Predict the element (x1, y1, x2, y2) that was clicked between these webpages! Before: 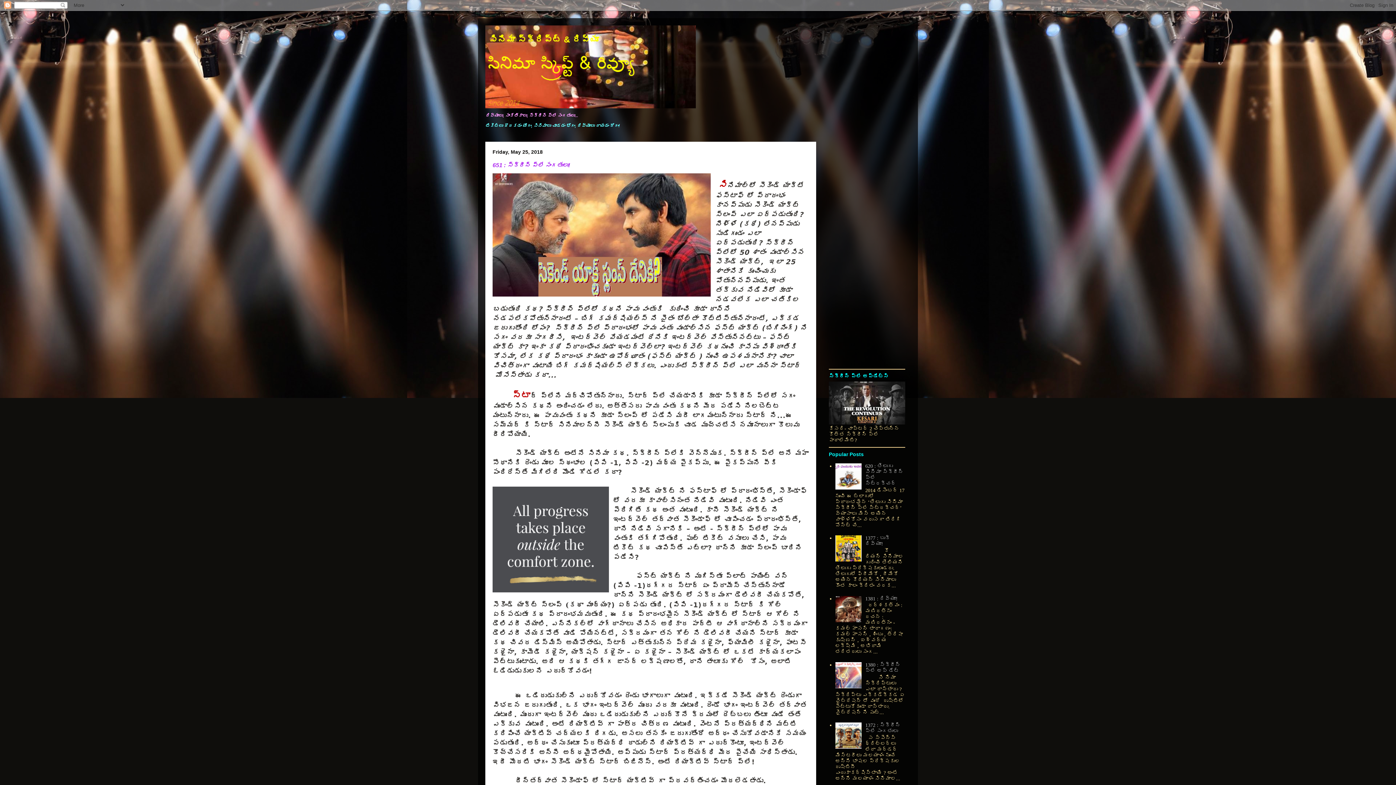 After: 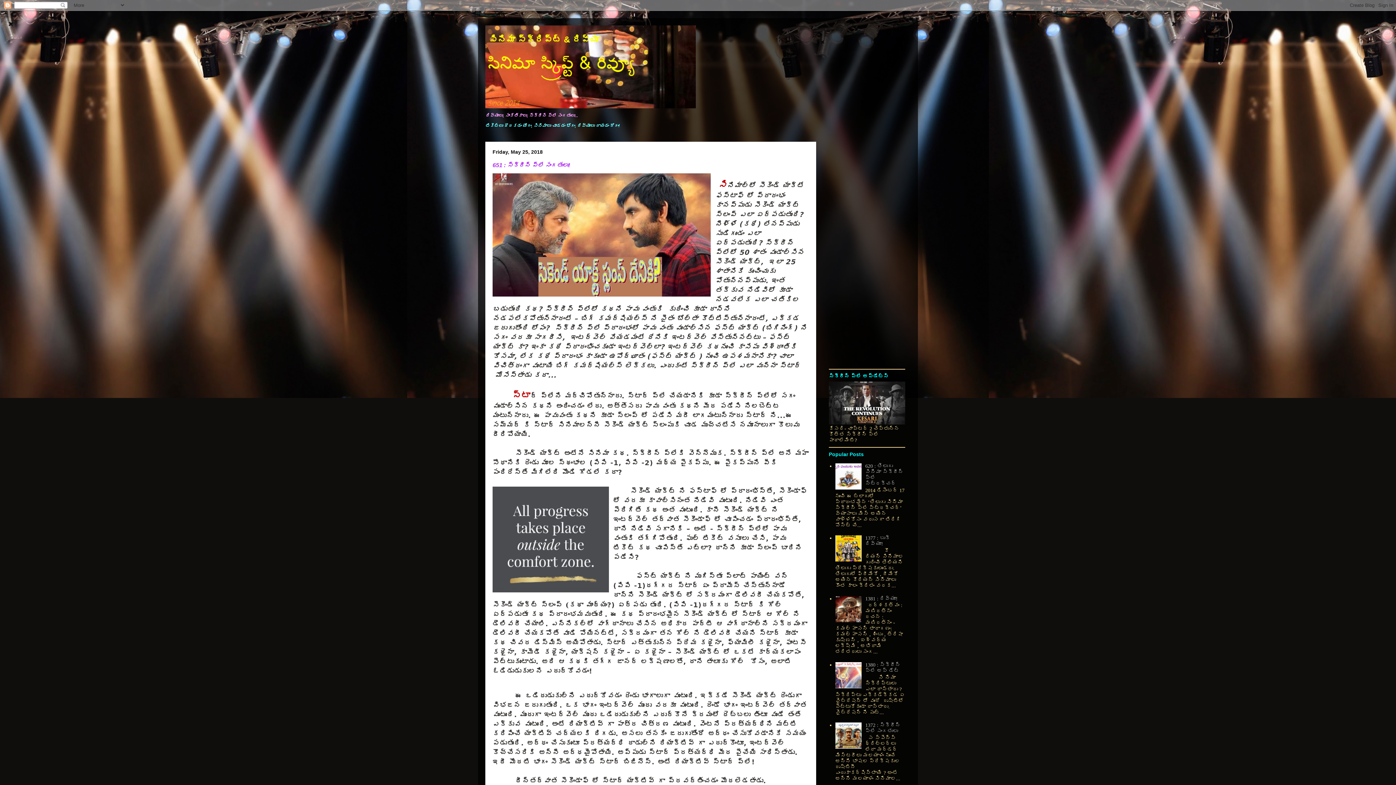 Action: bbox: (835, 618, 863, 623)